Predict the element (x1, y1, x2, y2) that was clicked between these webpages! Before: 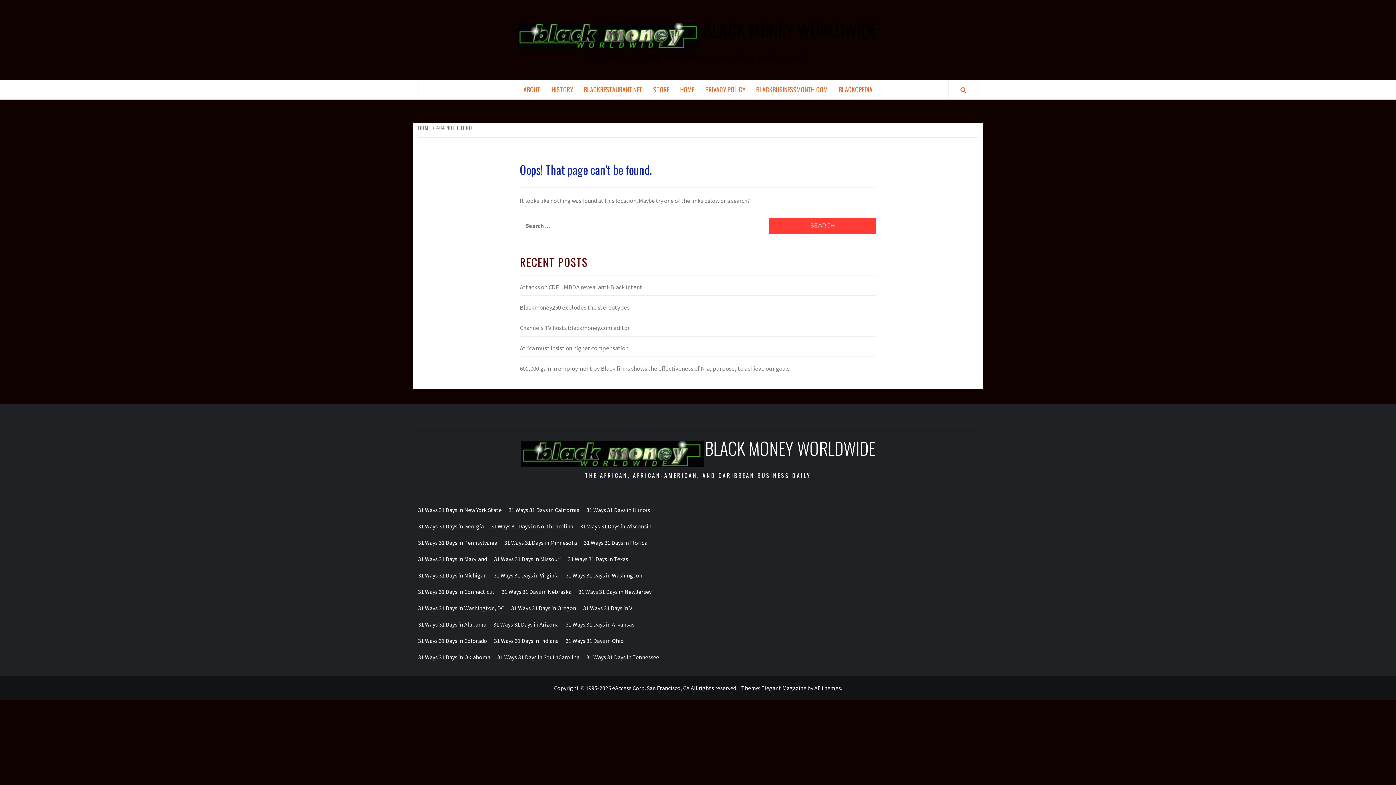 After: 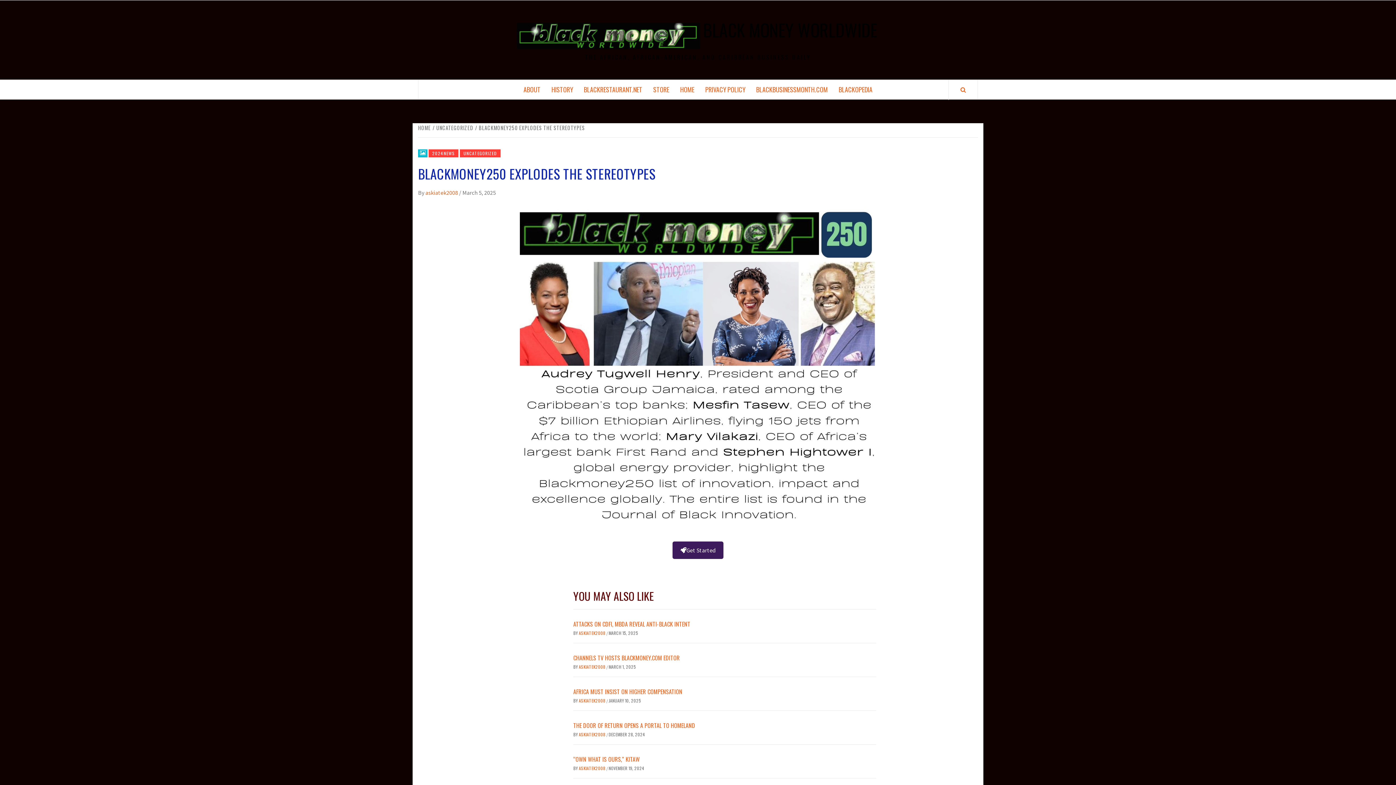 Action: bbox: (520, 303, 876, 316) label: Blackmoney250 explodes the stereotypes